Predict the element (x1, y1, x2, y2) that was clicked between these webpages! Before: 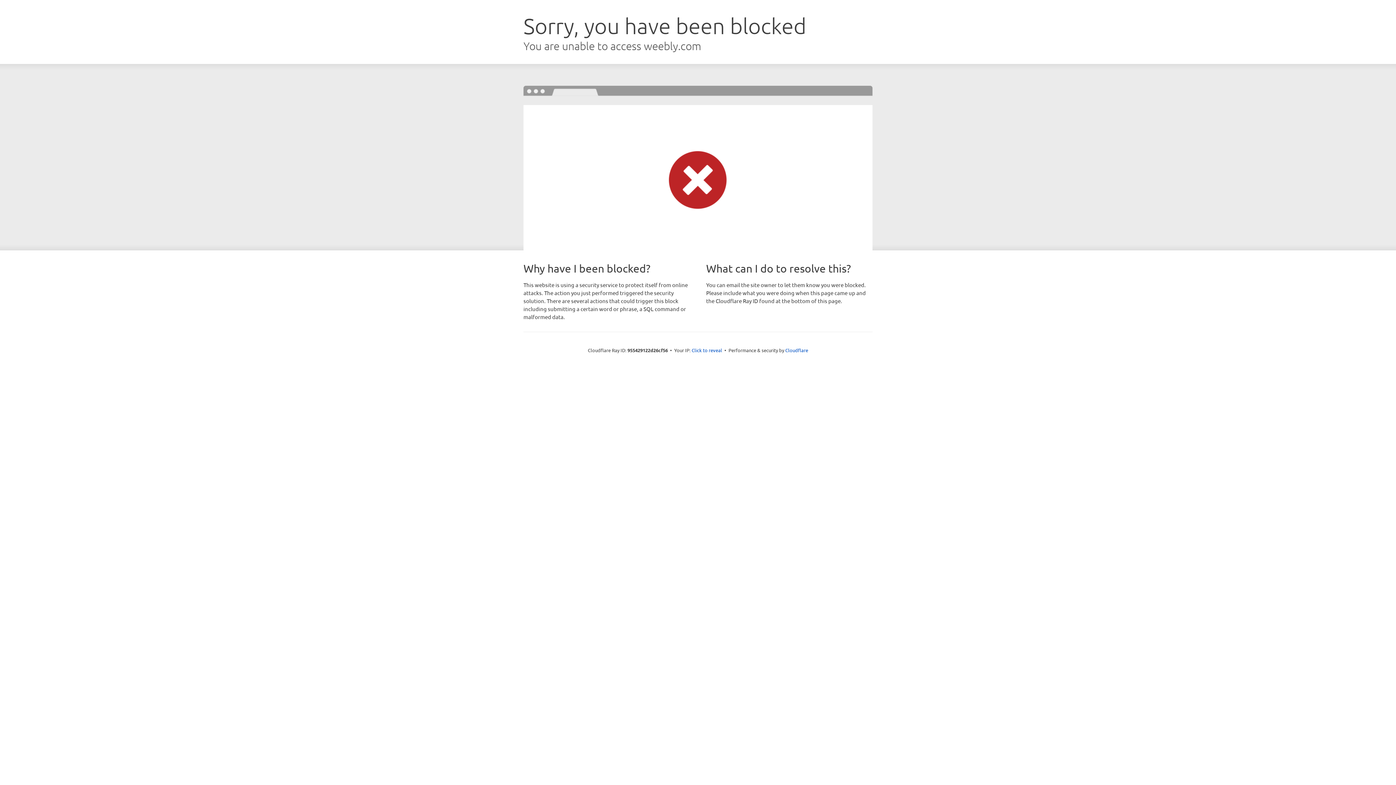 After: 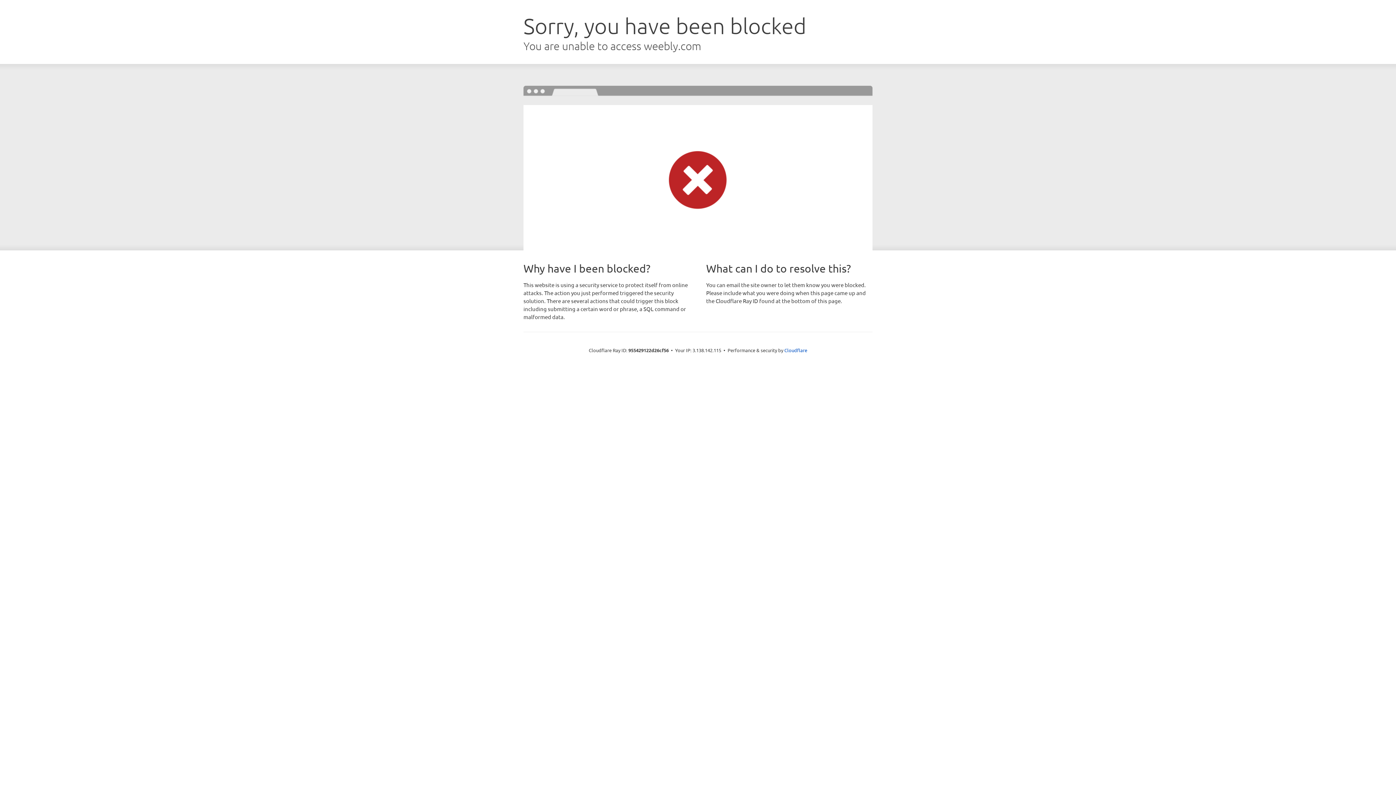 Action: label: Click to reveal bbox: (691, 346, 722, 353)